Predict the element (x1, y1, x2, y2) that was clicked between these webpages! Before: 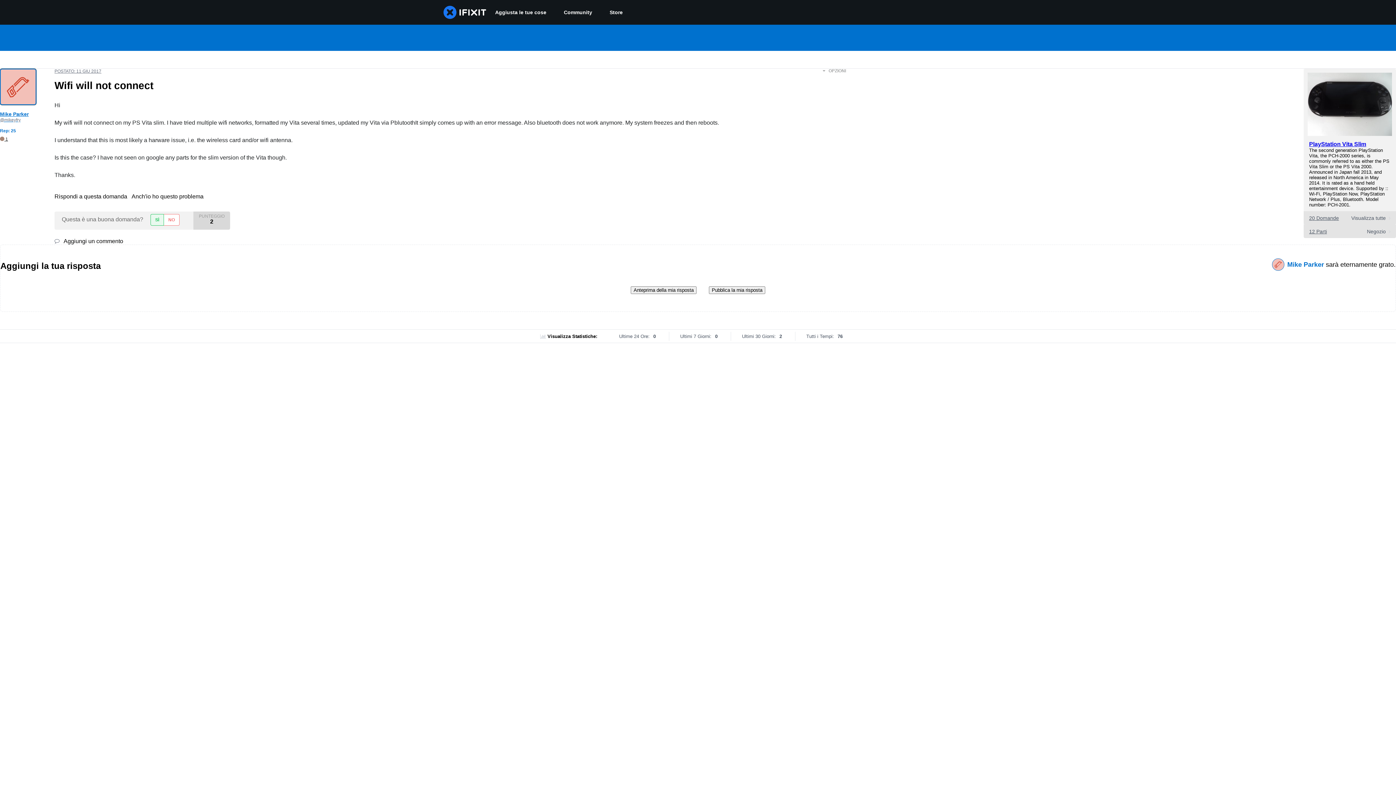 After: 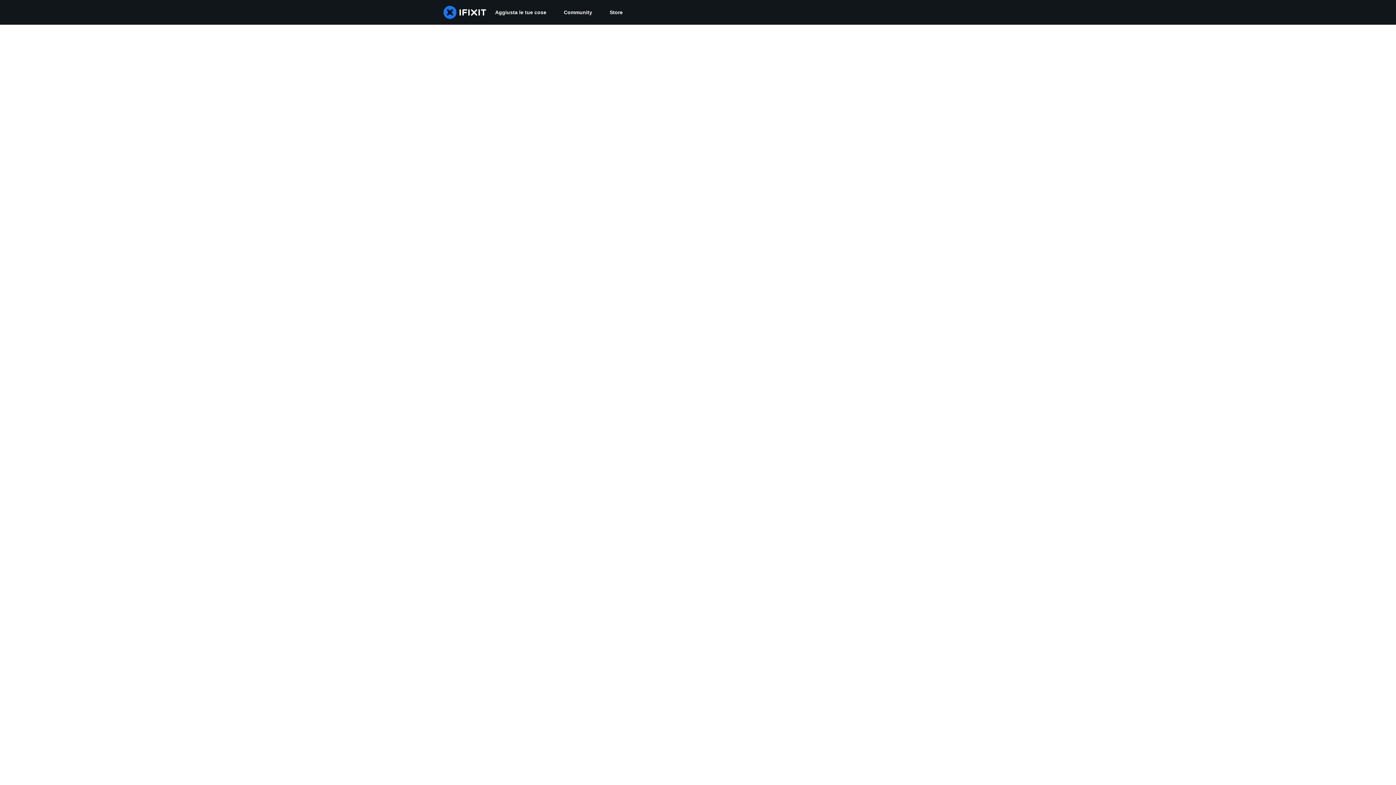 Action: bbox: (0, 111, 43, 122) label: Mike Parker
@mikeyfry